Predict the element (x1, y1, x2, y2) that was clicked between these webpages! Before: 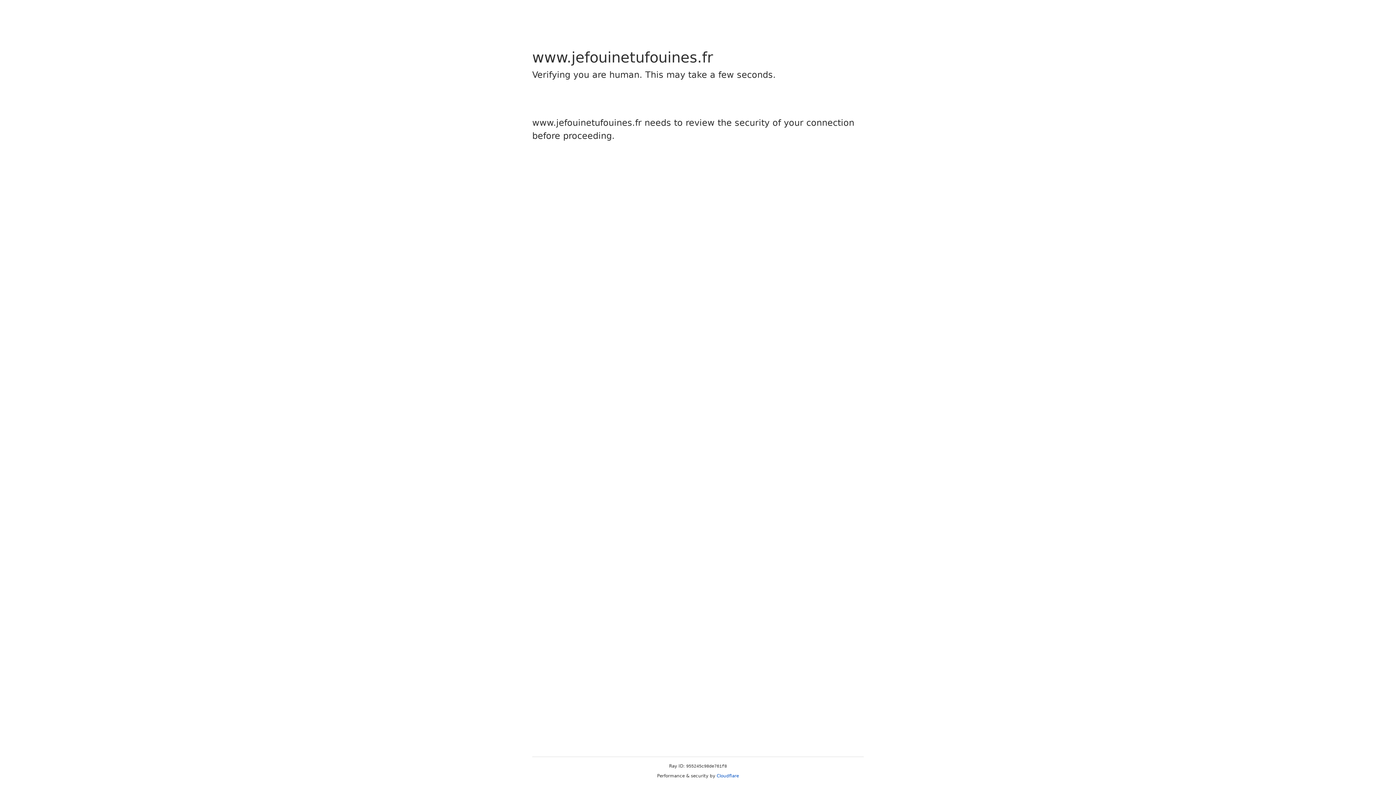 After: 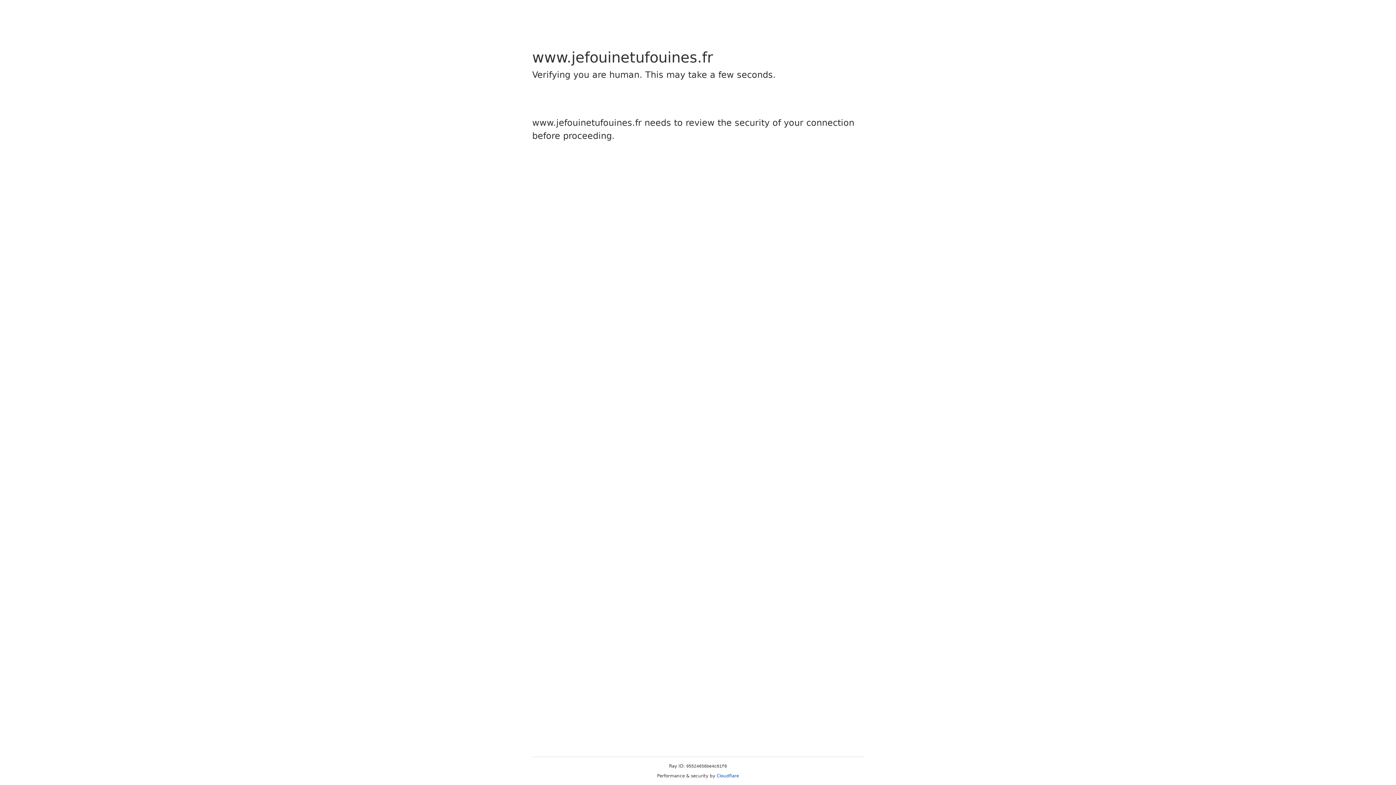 Action: bbox: (716, 773, 739, 778) label: Cloudflare